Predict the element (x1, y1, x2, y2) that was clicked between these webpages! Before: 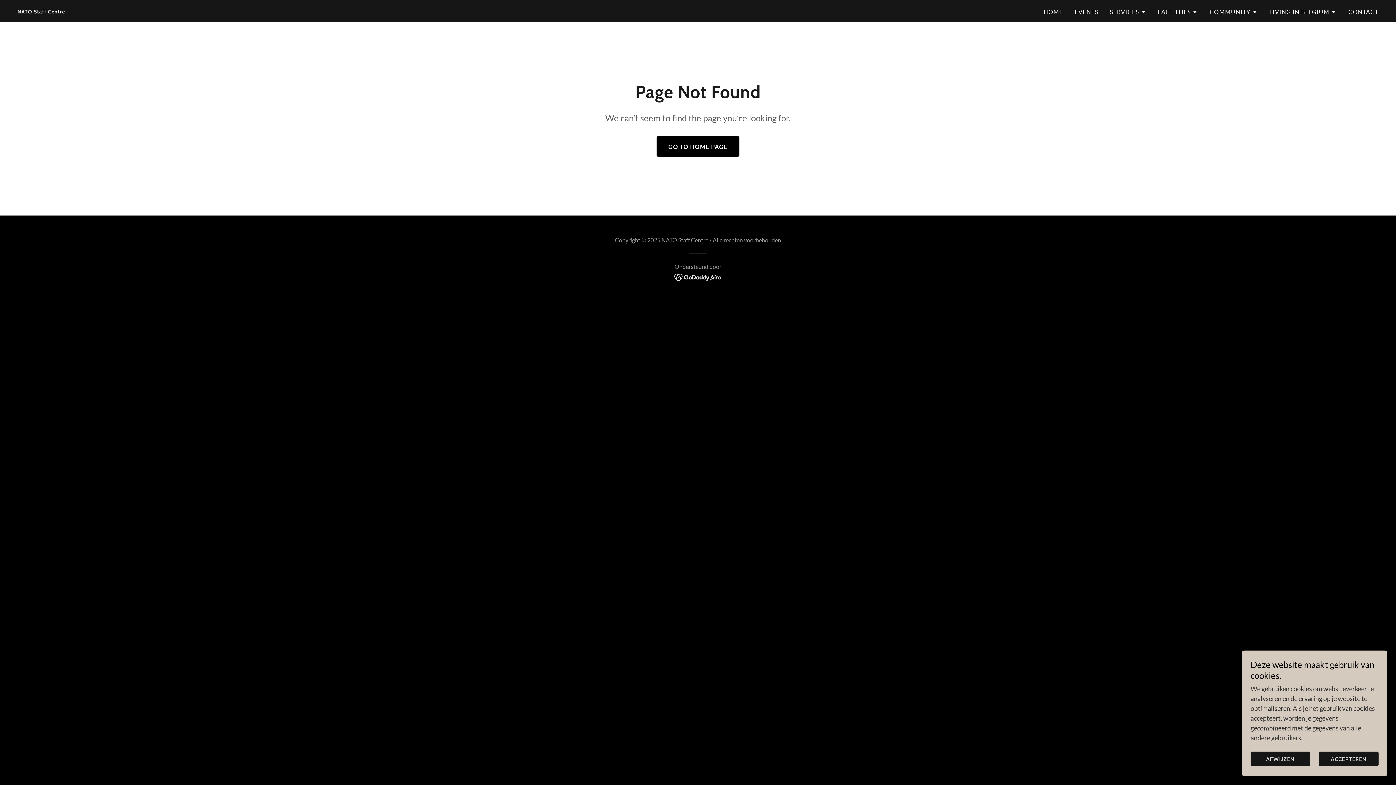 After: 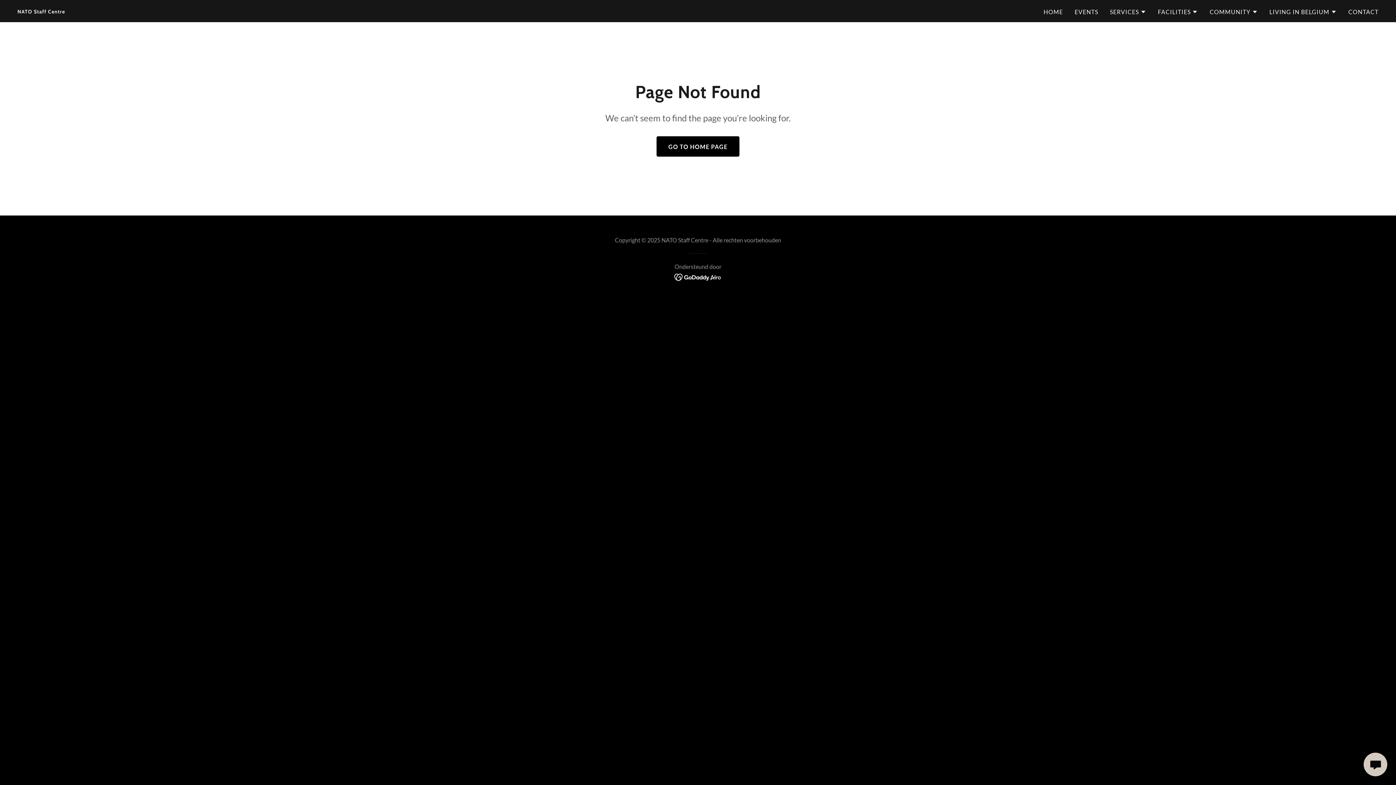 Action: label: AFWIJZEN bbox: (1250, 752, 1310, 766)